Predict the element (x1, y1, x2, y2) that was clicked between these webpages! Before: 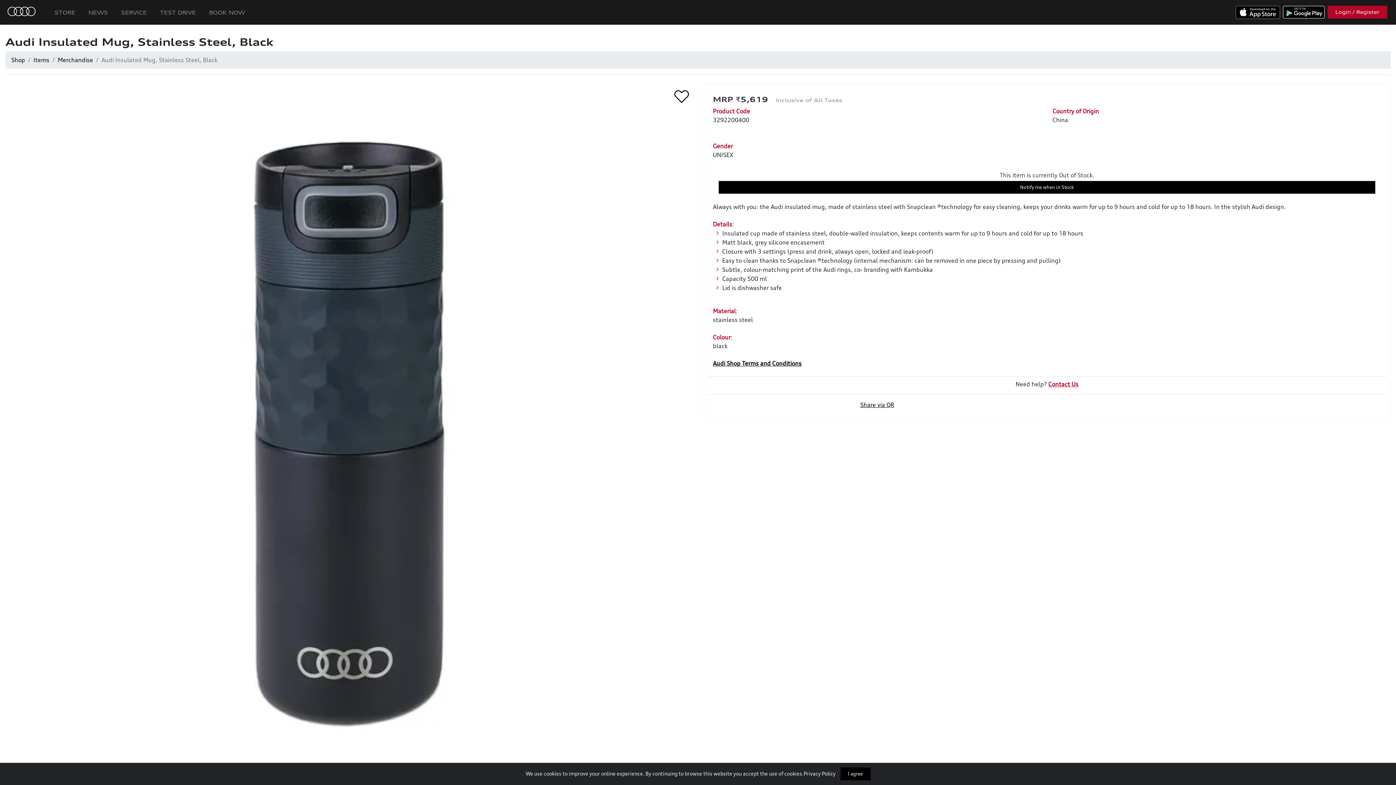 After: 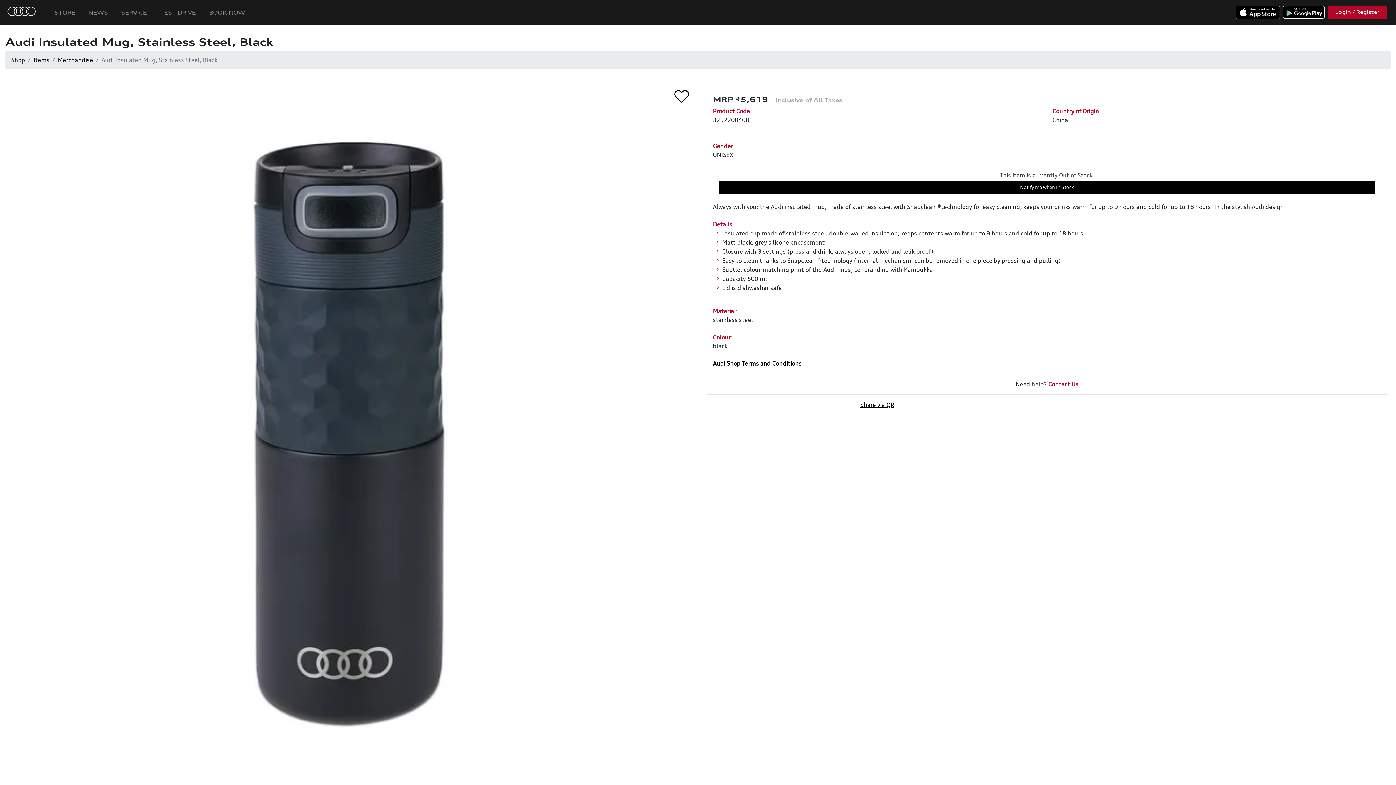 Action: bbox: (840, 768, 870, 780) label: I agree